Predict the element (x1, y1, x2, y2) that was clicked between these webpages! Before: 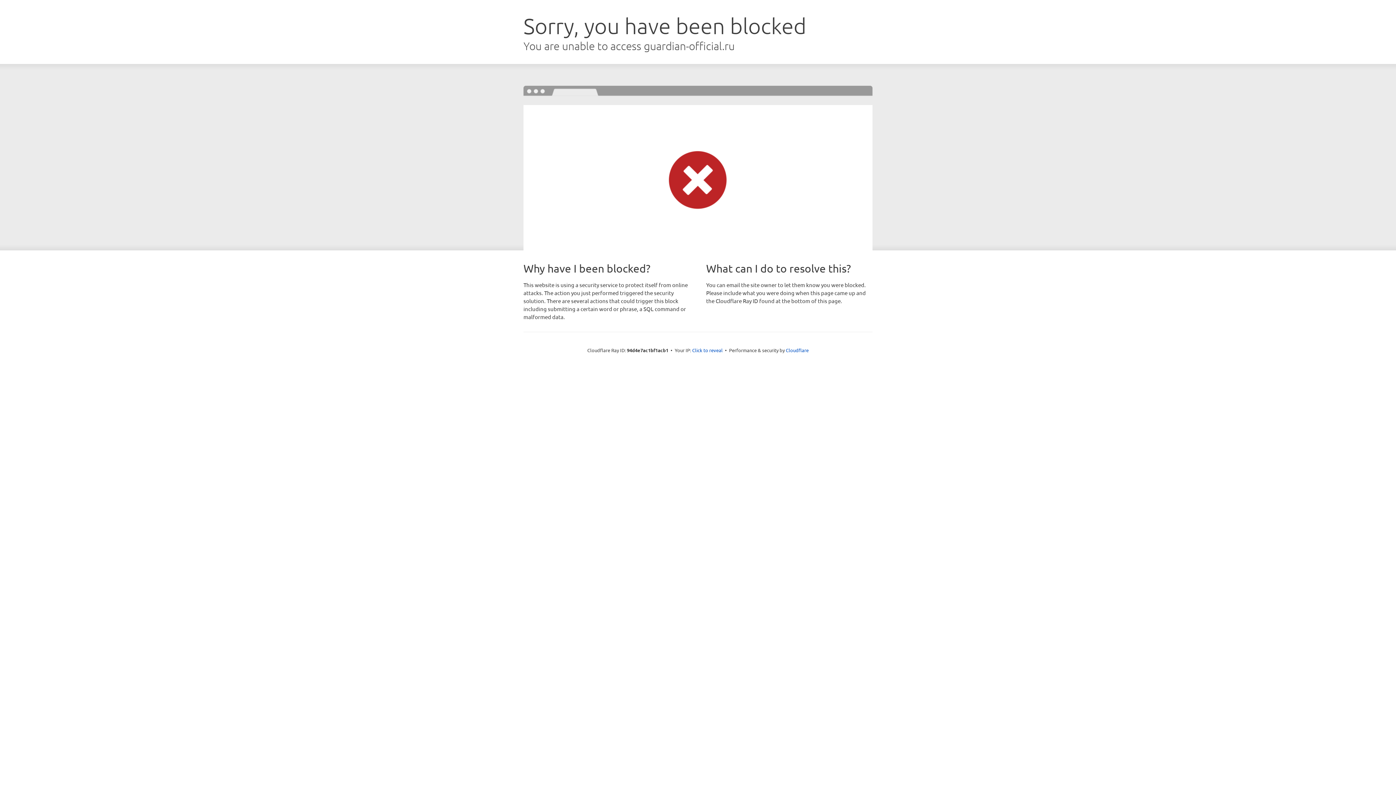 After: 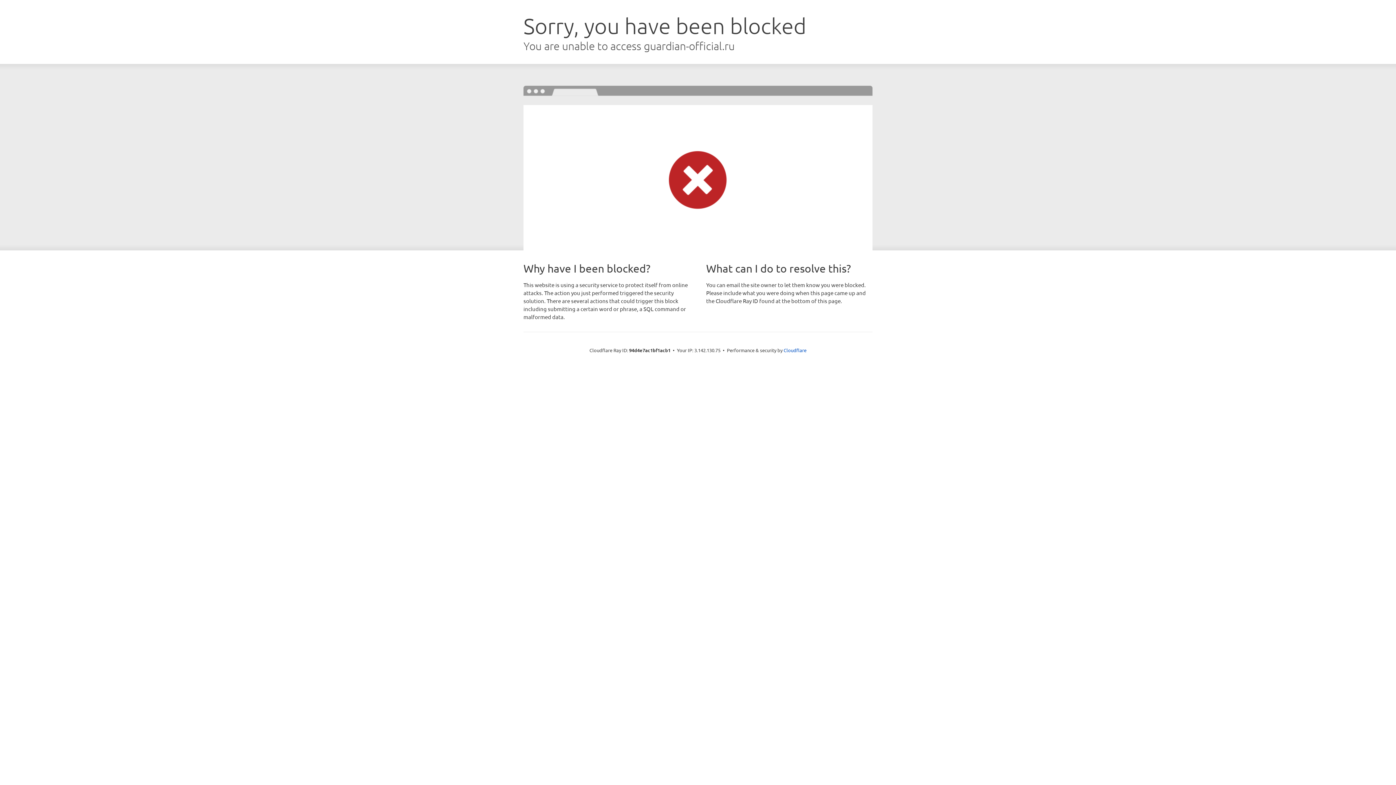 Action: label: Click to reveal bbox: (692, 346, 722, 353)